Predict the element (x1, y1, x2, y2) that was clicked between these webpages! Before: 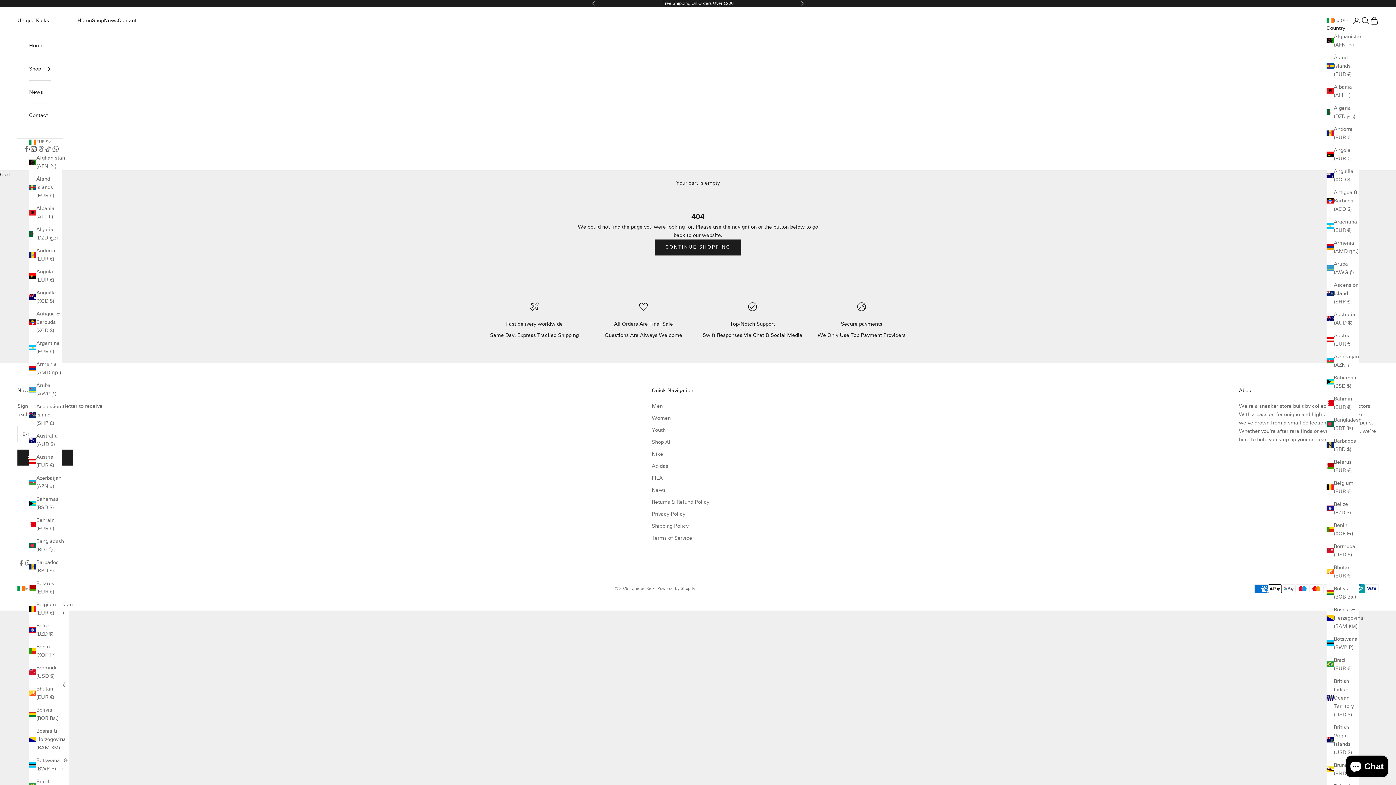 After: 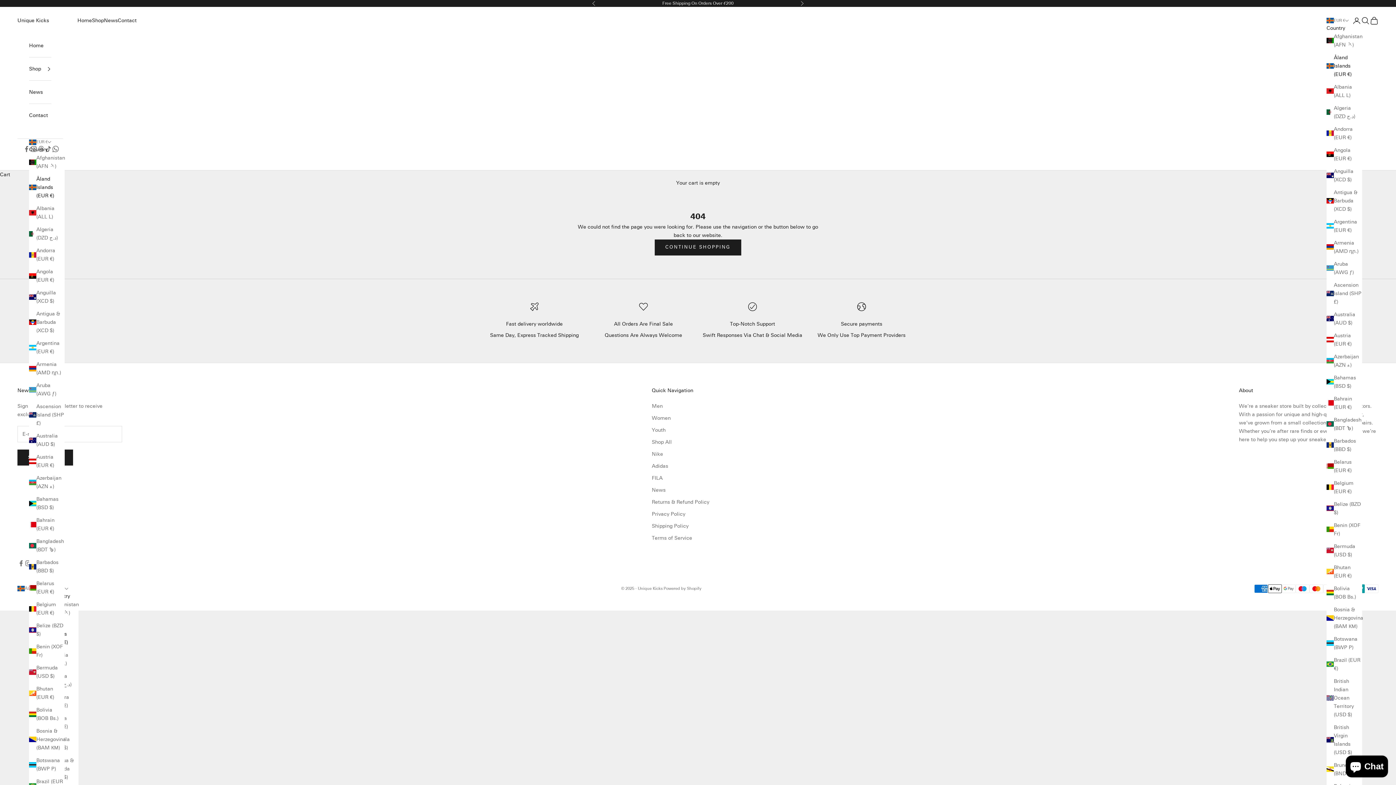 Action: label: Åland Islands (EUR €) bbox: (29, 174, 61, 200)